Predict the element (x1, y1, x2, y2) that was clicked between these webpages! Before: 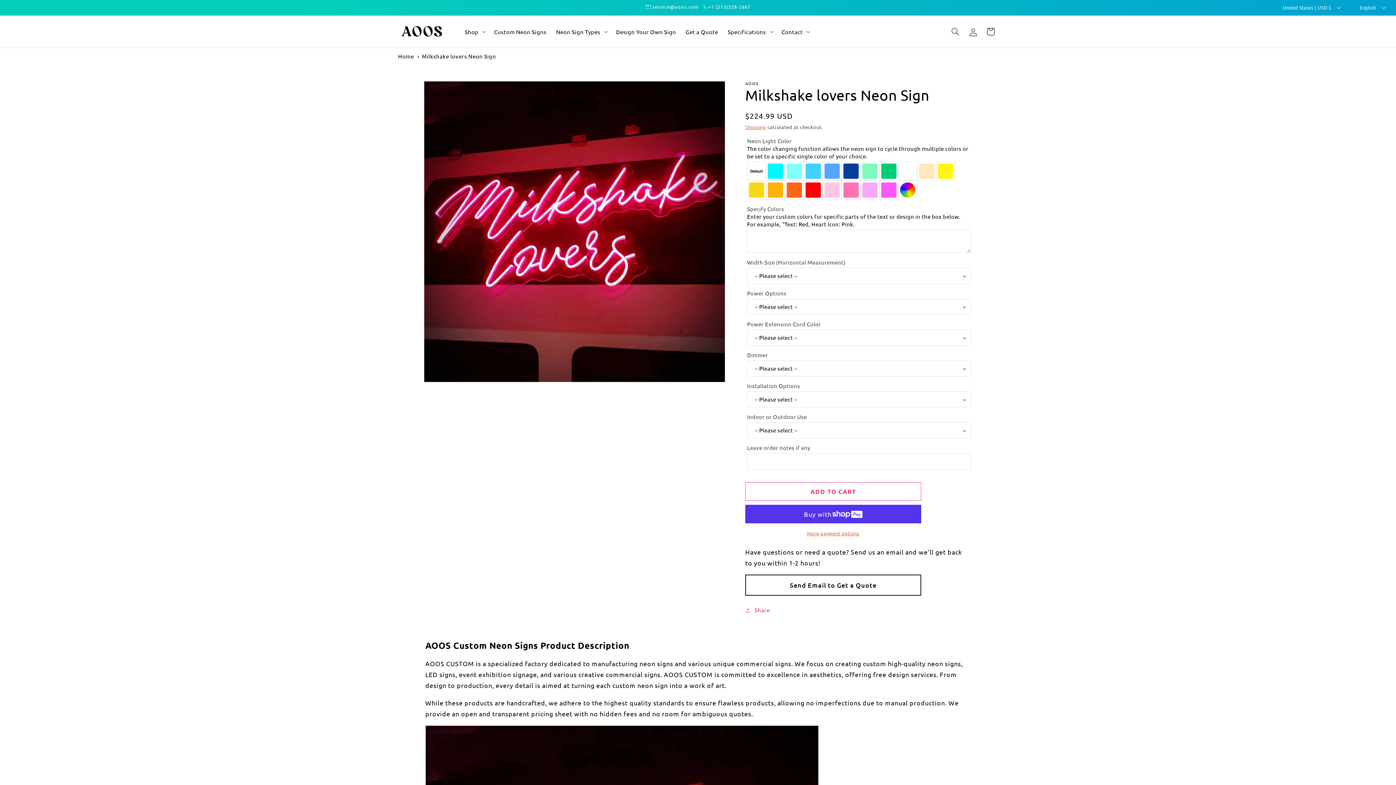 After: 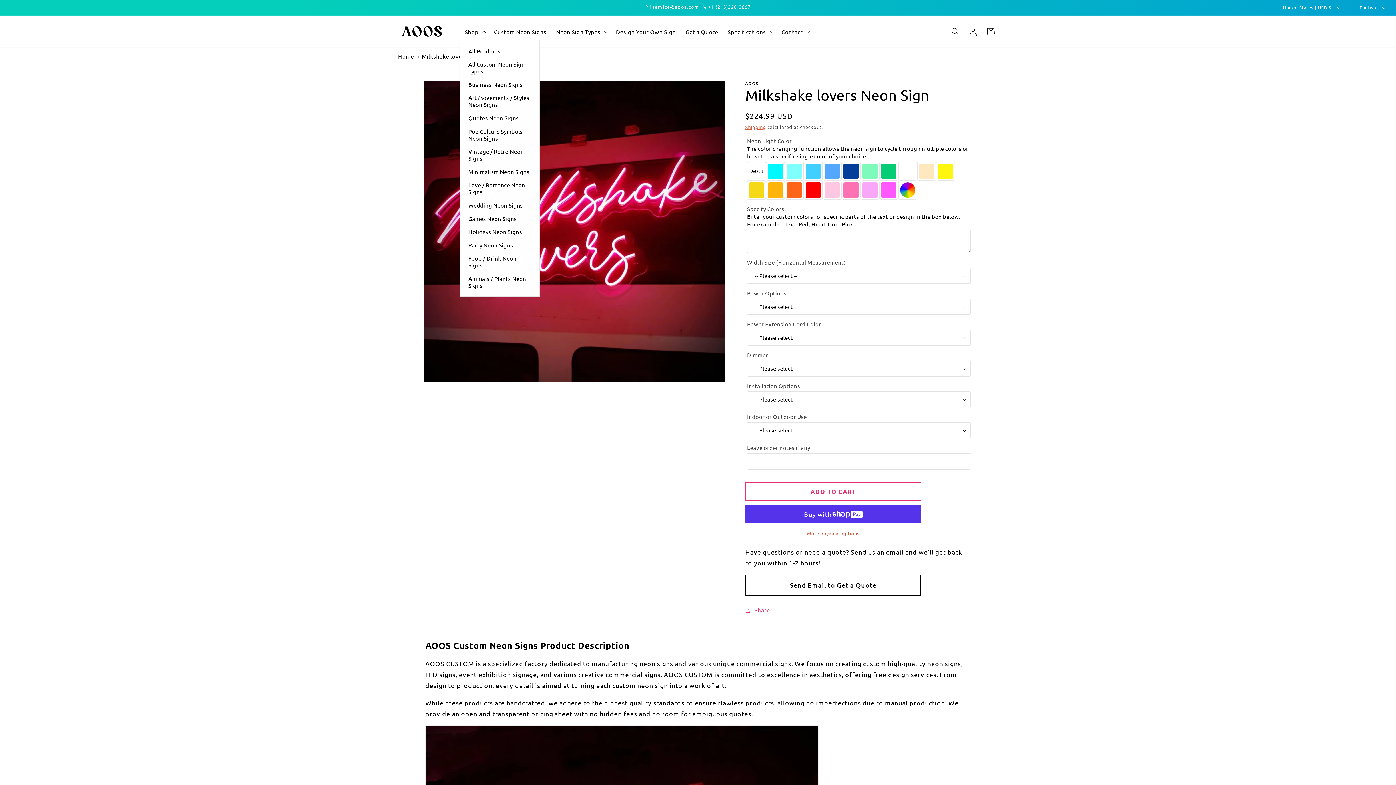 Action: bbox: (460, 23, 489, 39) label: Shop